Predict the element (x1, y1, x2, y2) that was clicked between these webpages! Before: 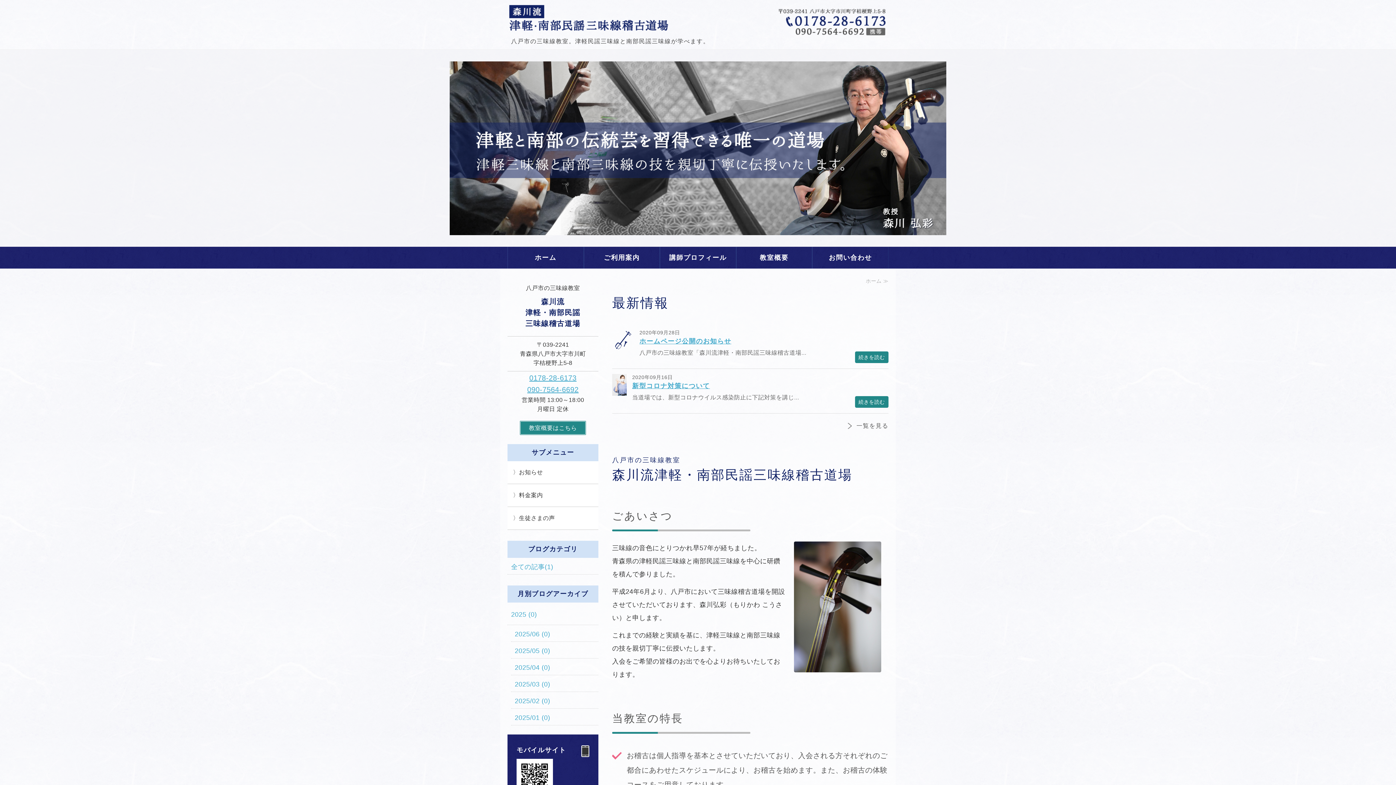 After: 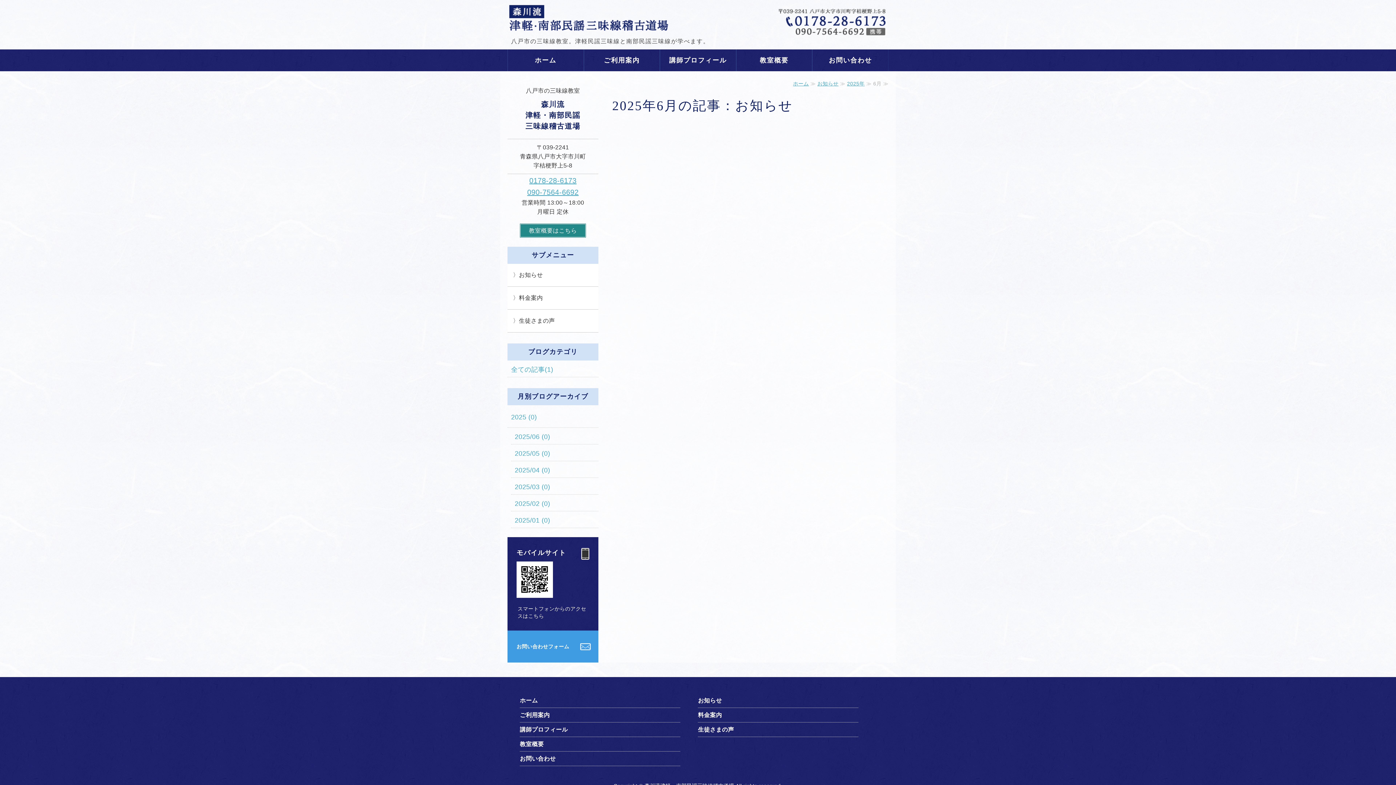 Action: bbox: (511, 627, 598, 642) label: 2025/06 (0)